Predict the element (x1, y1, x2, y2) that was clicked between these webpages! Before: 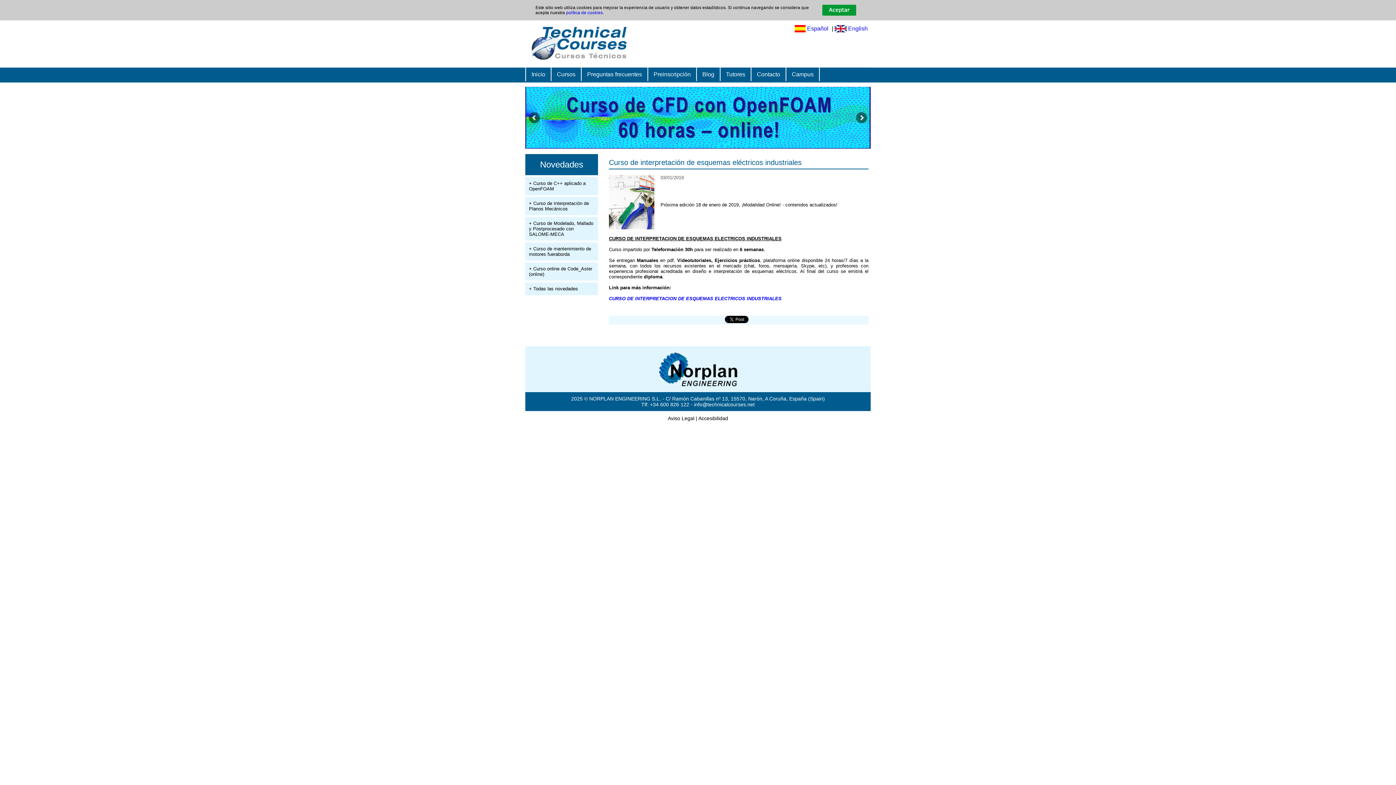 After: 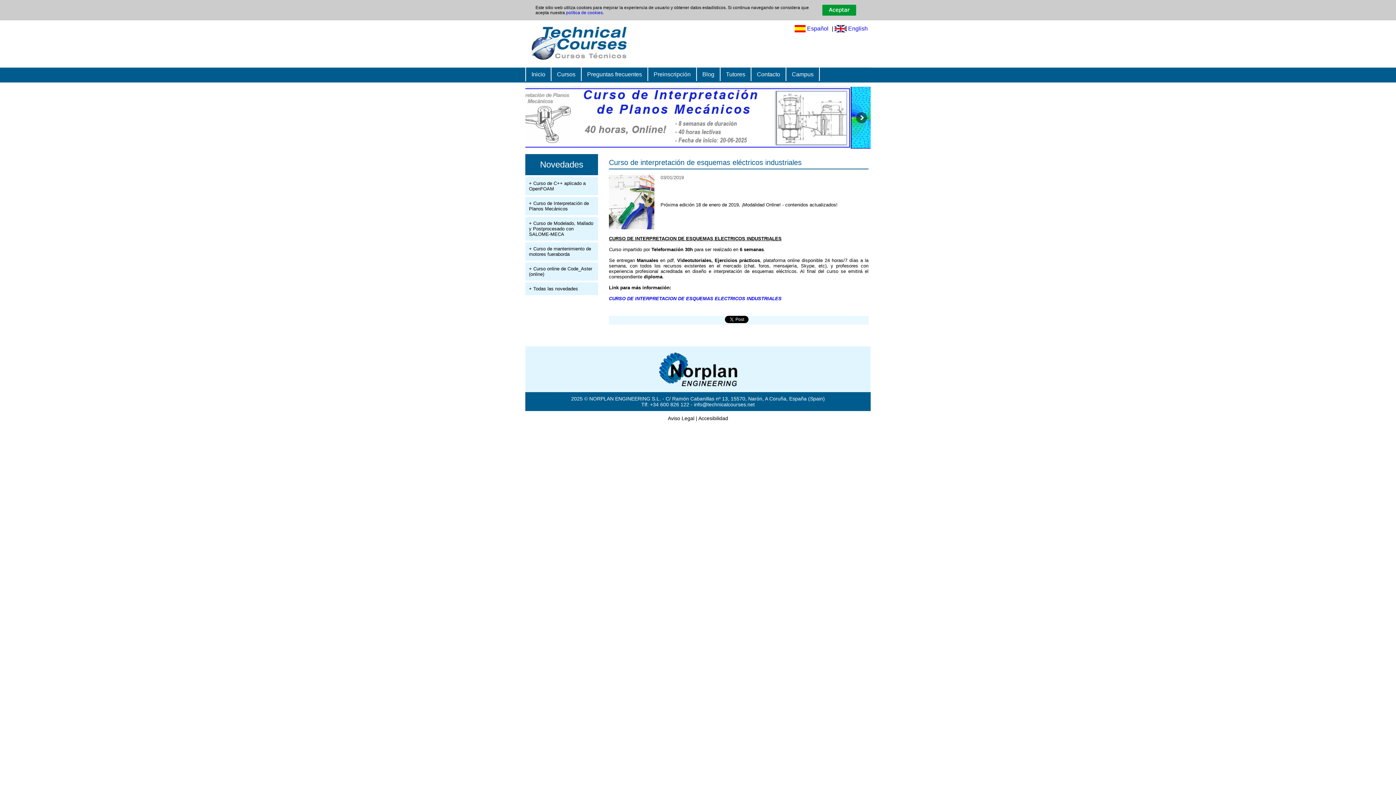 Action: label: Curso de interpretación de esquemas eléctricos industriales bbox: (609, 158, 801, 166)